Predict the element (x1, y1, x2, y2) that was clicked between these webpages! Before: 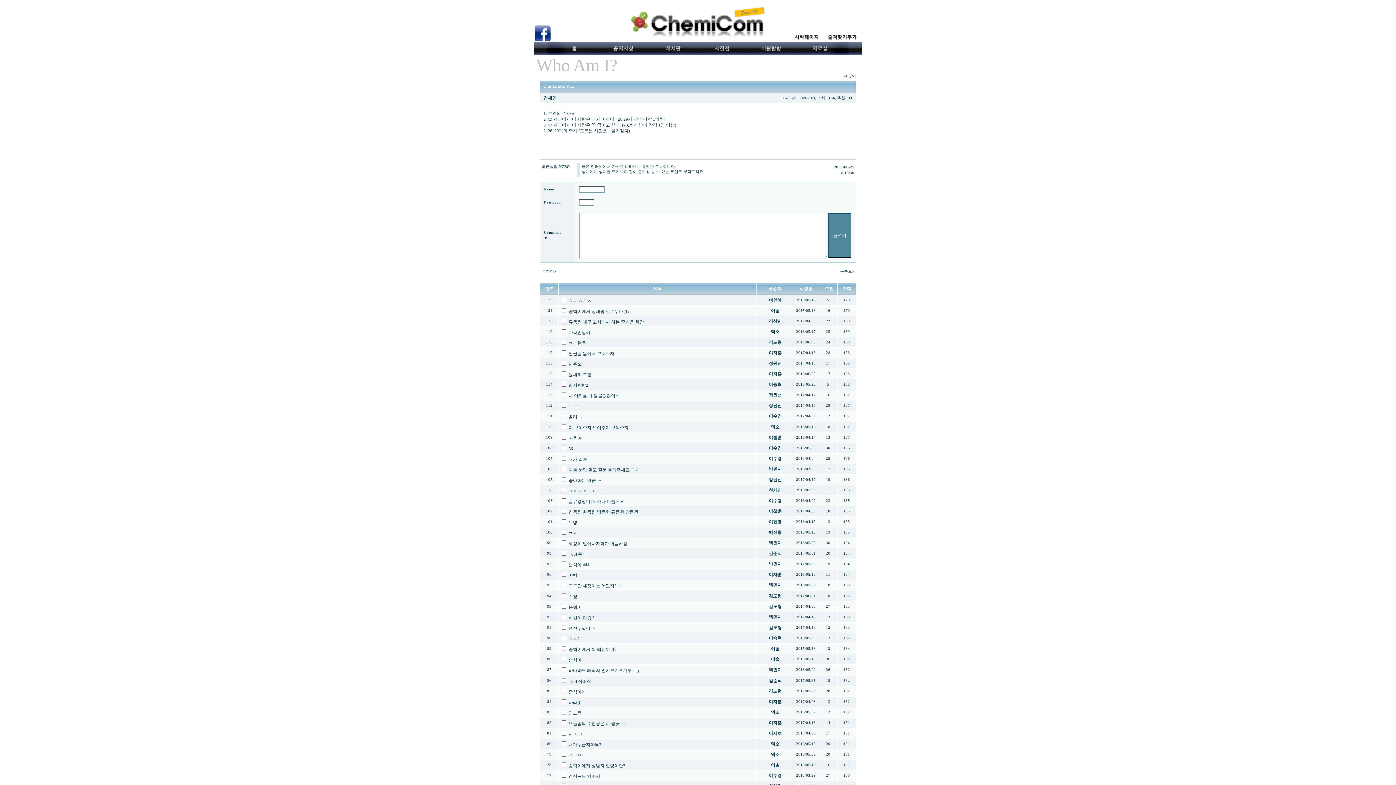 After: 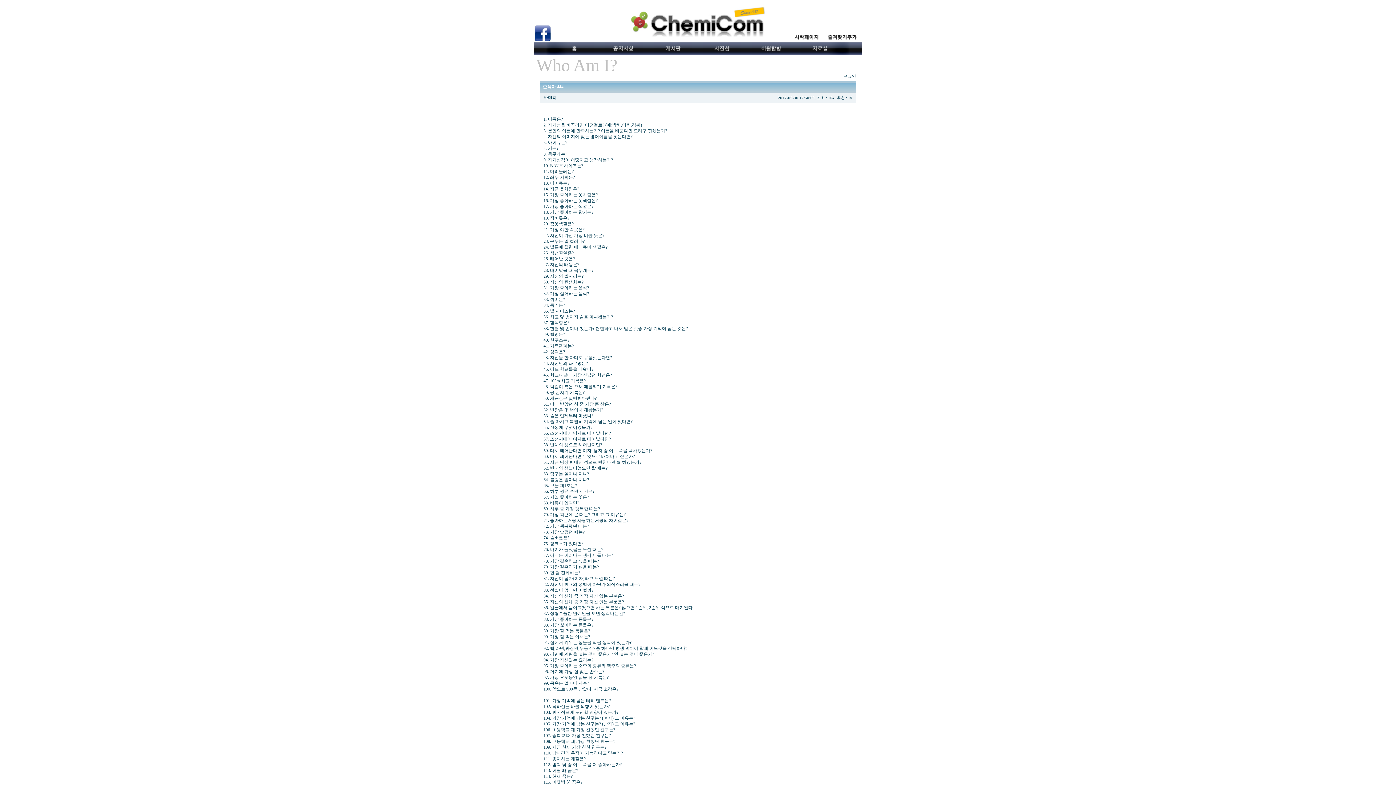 Action: bbox: (568, 562, 589, 567) label: 준식아 444